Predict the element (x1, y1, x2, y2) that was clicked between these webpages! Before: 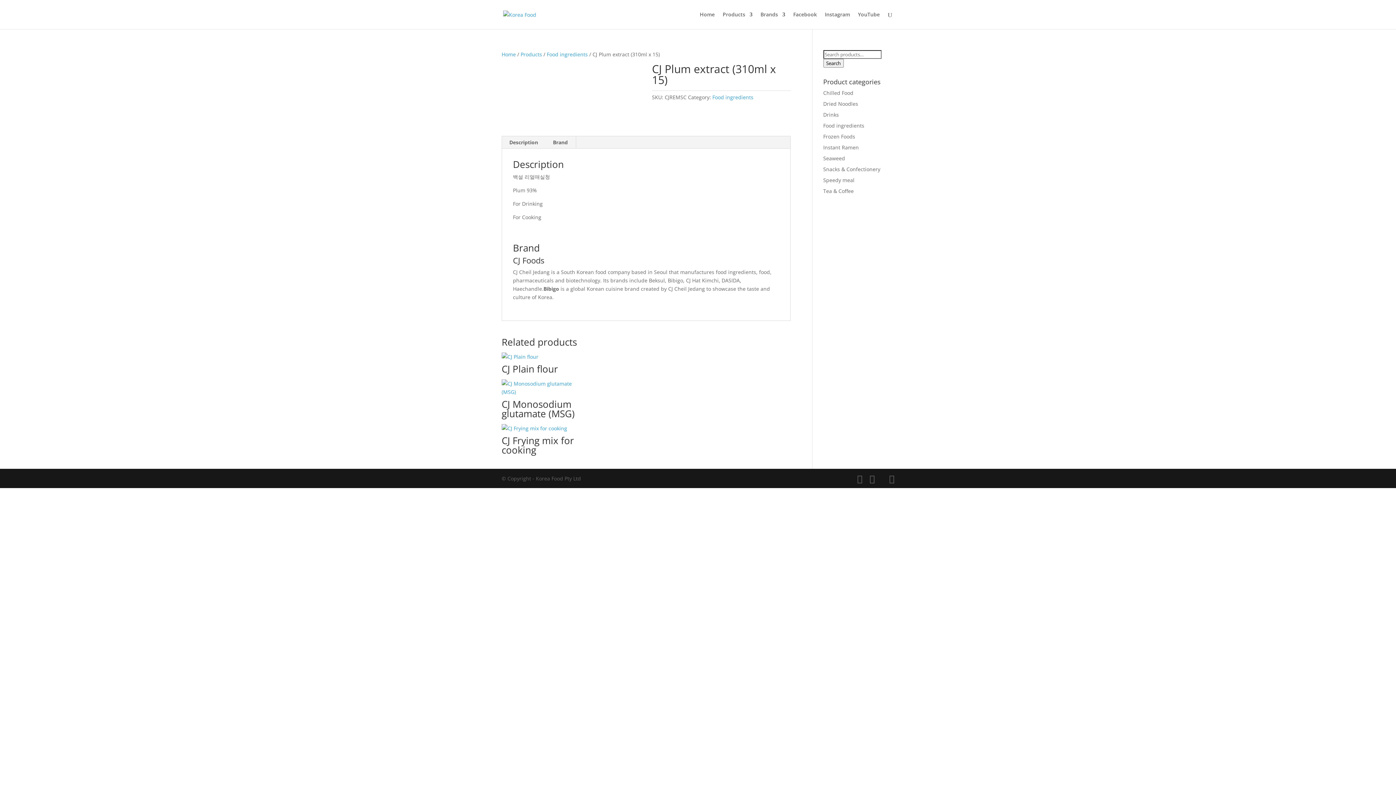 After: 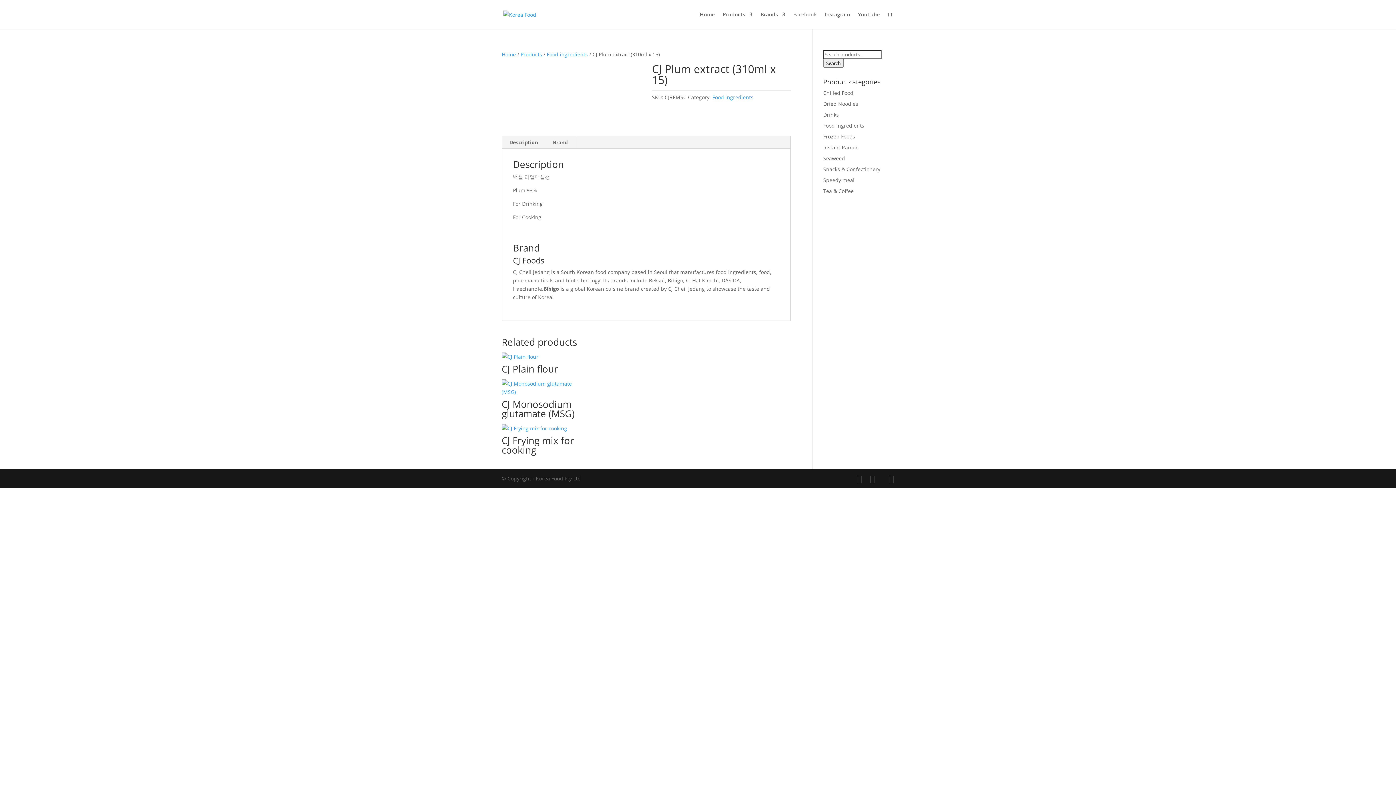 Action: label: Facebook bbox: (793, 12, 817, 29)